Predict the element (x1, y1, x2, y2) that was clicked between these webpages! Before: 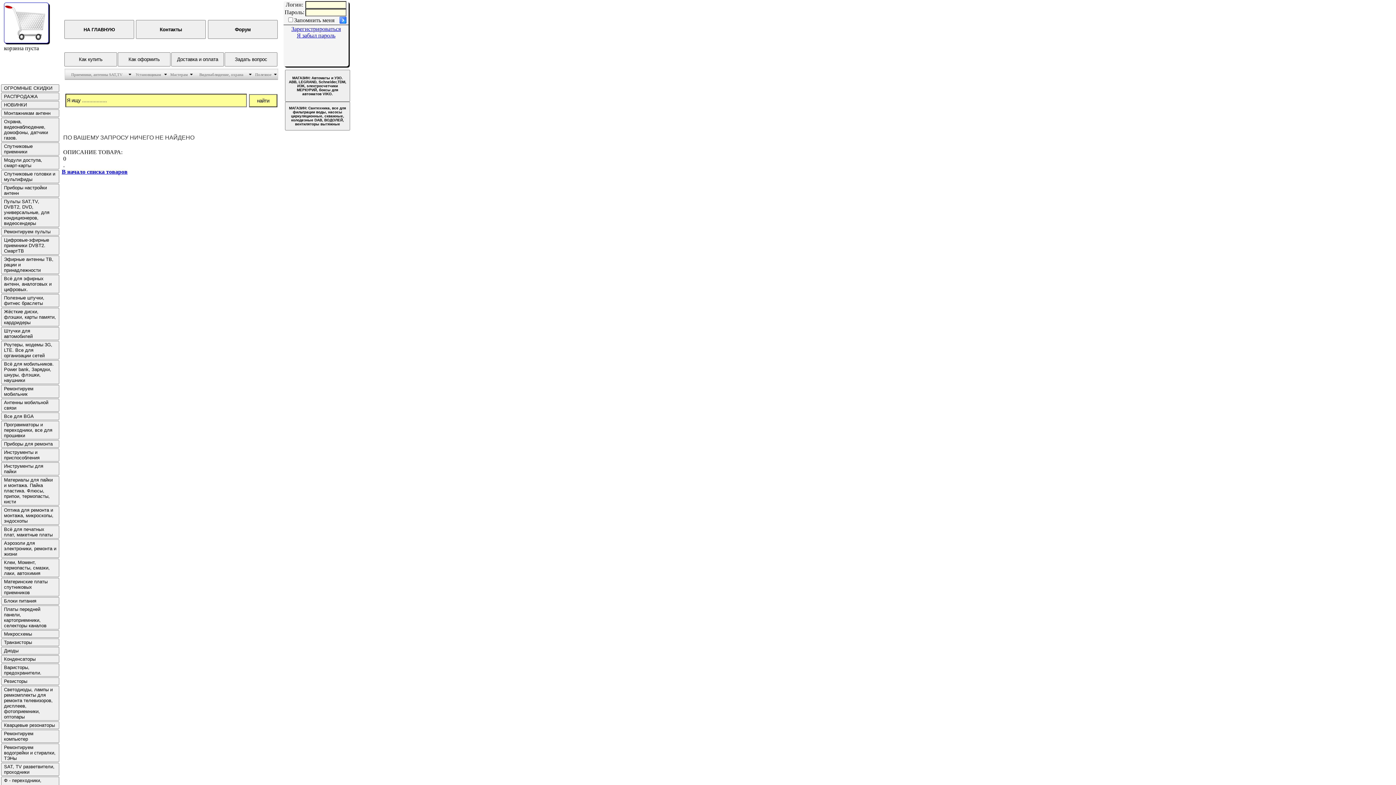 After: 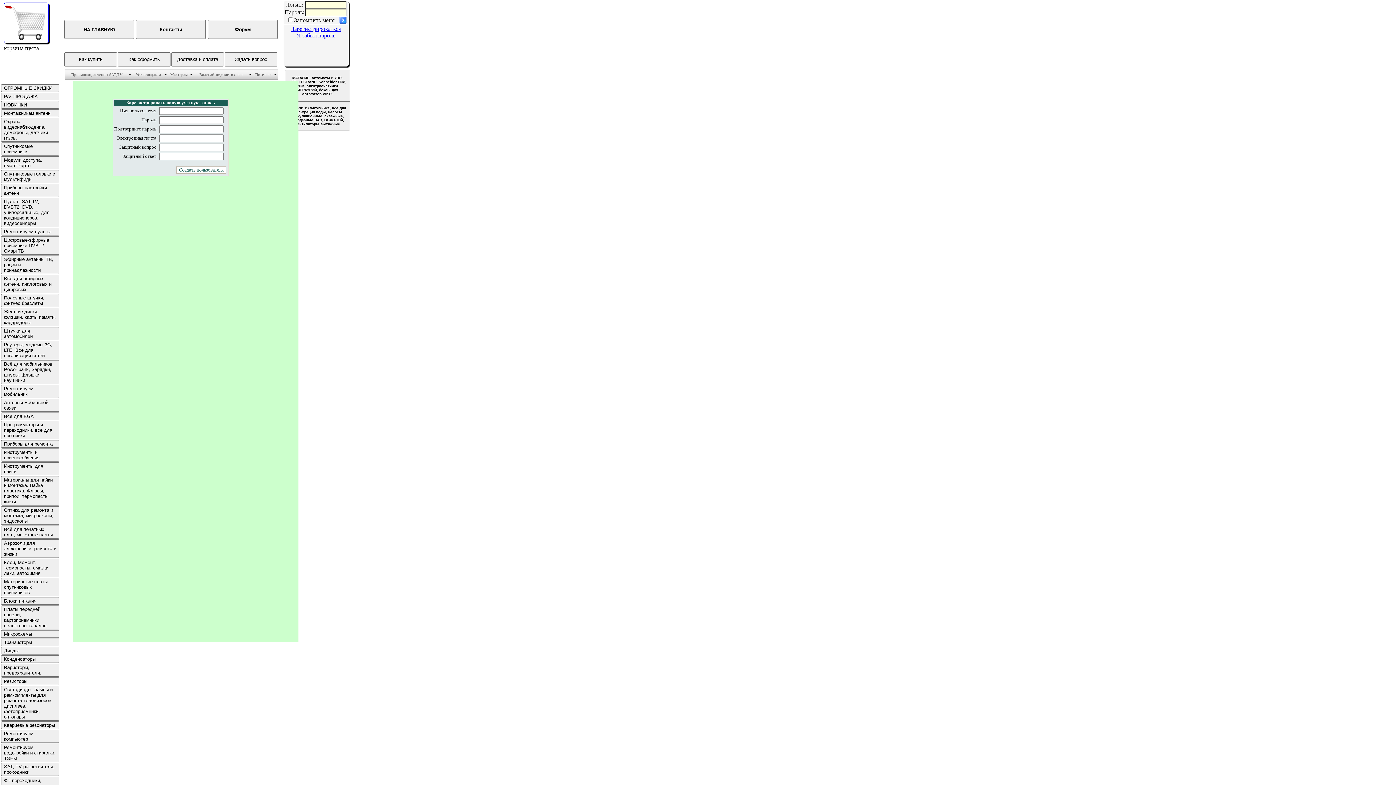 Action: bbox: (291, 25, 340, 32) label: Зарегистрироваться